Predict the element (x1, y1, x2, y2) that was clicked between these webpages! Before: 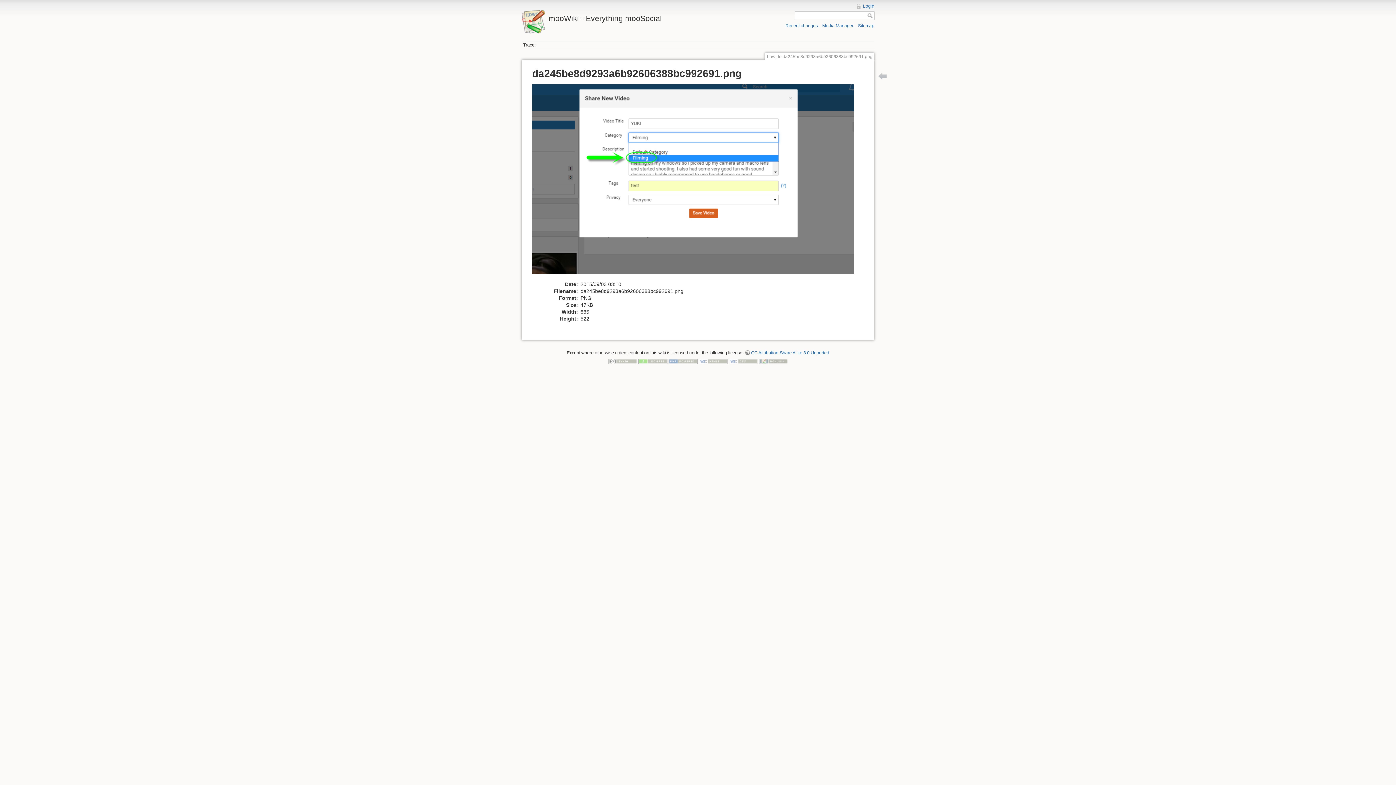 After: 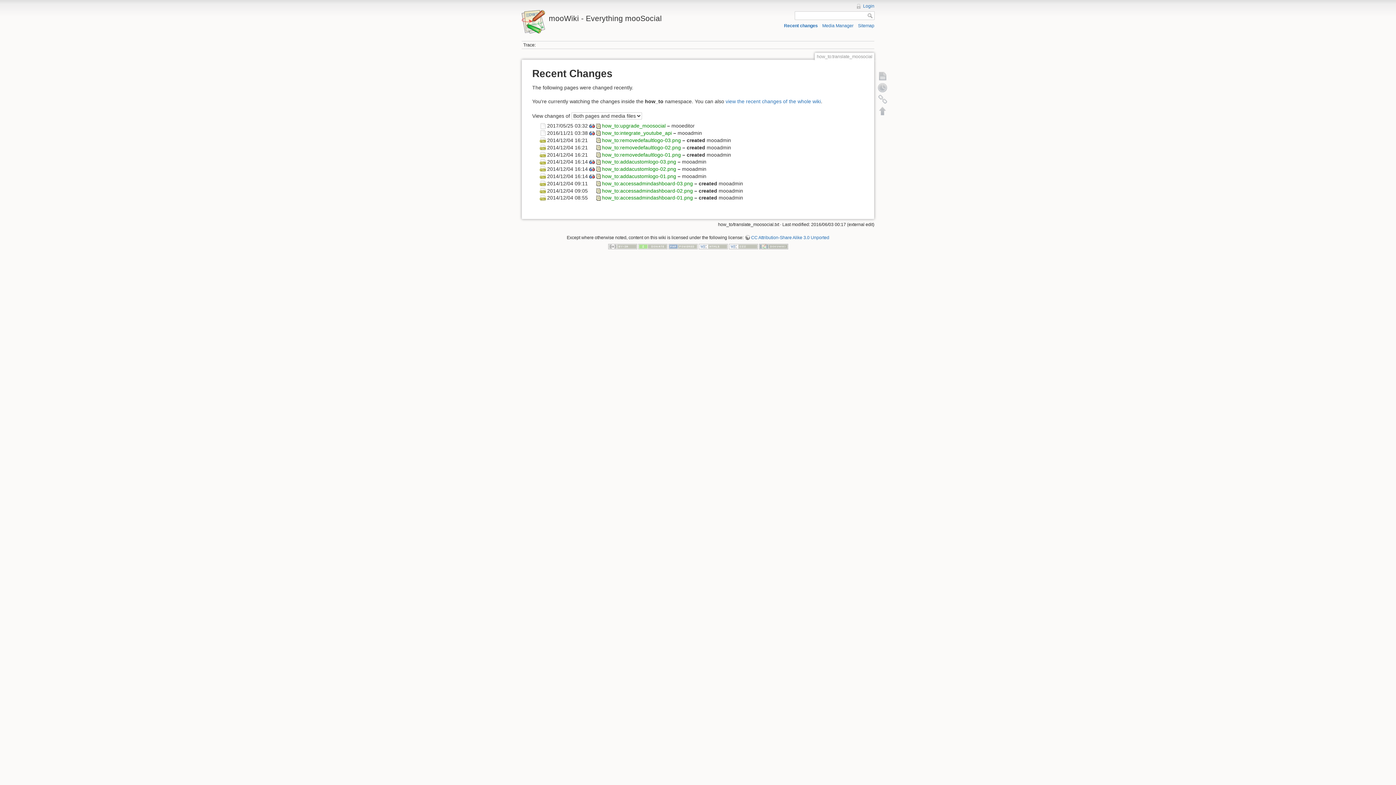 Action: label: Recent changes bbox: (785, 23, 818, 28)